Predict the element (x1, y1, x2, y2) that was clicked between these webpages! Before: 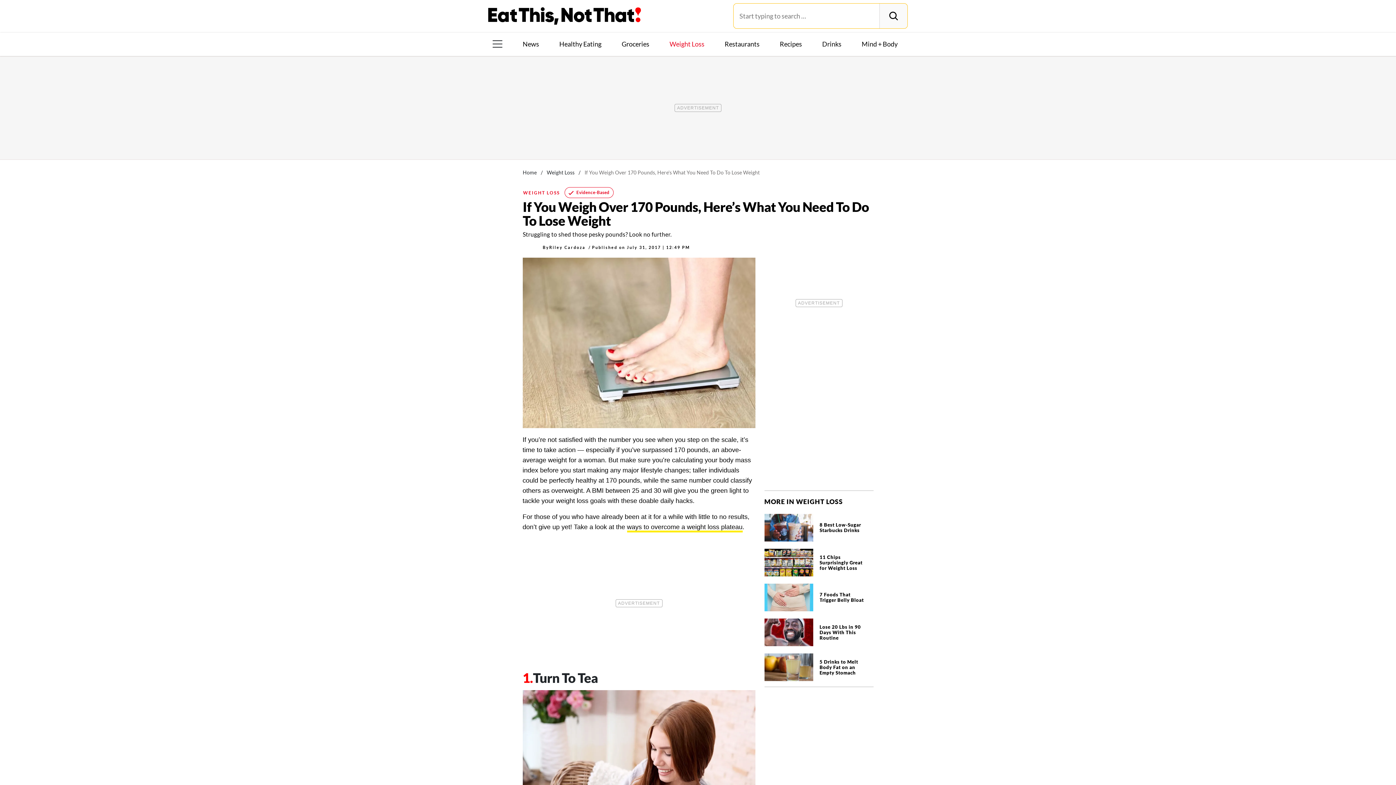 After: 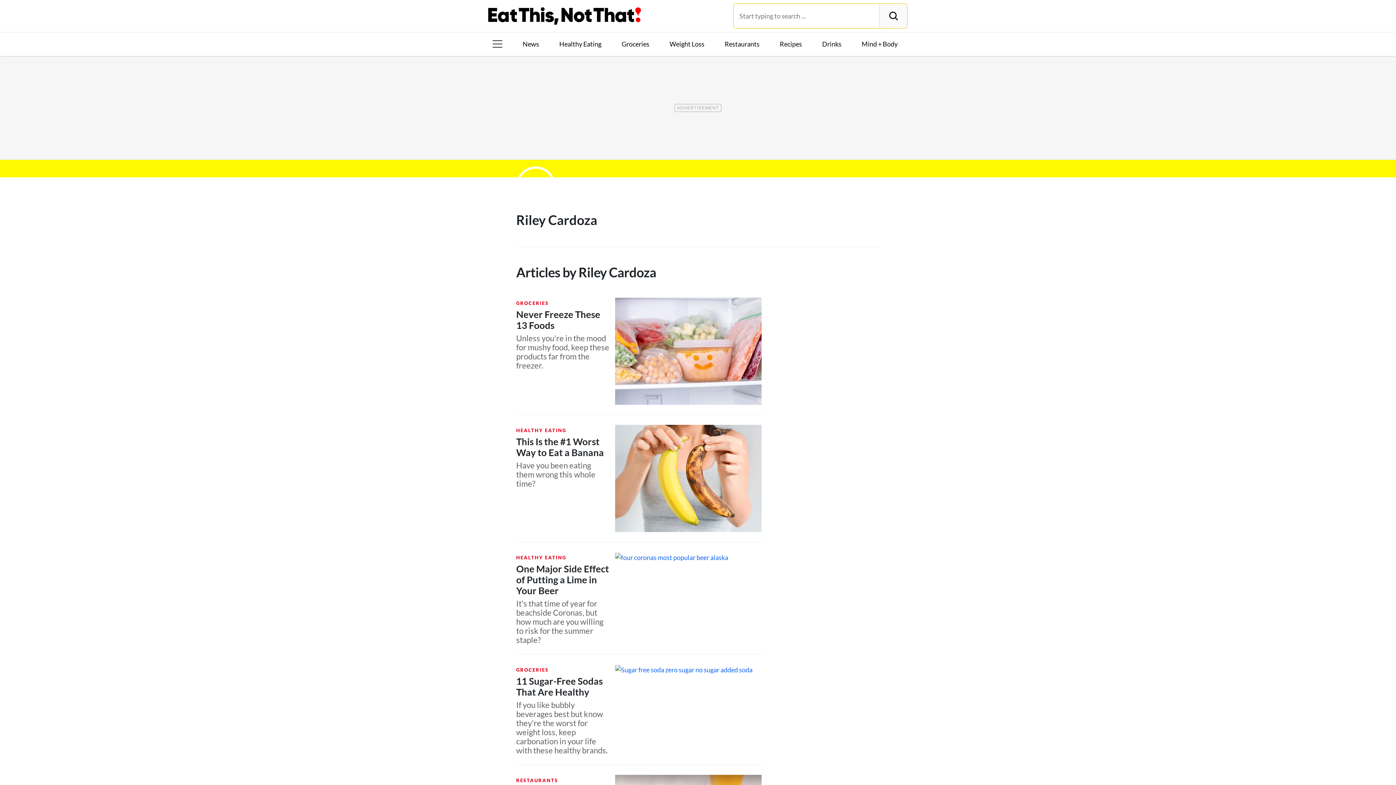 Action: label: Riley Cardoza bbox: (549, 245, 585, 249)